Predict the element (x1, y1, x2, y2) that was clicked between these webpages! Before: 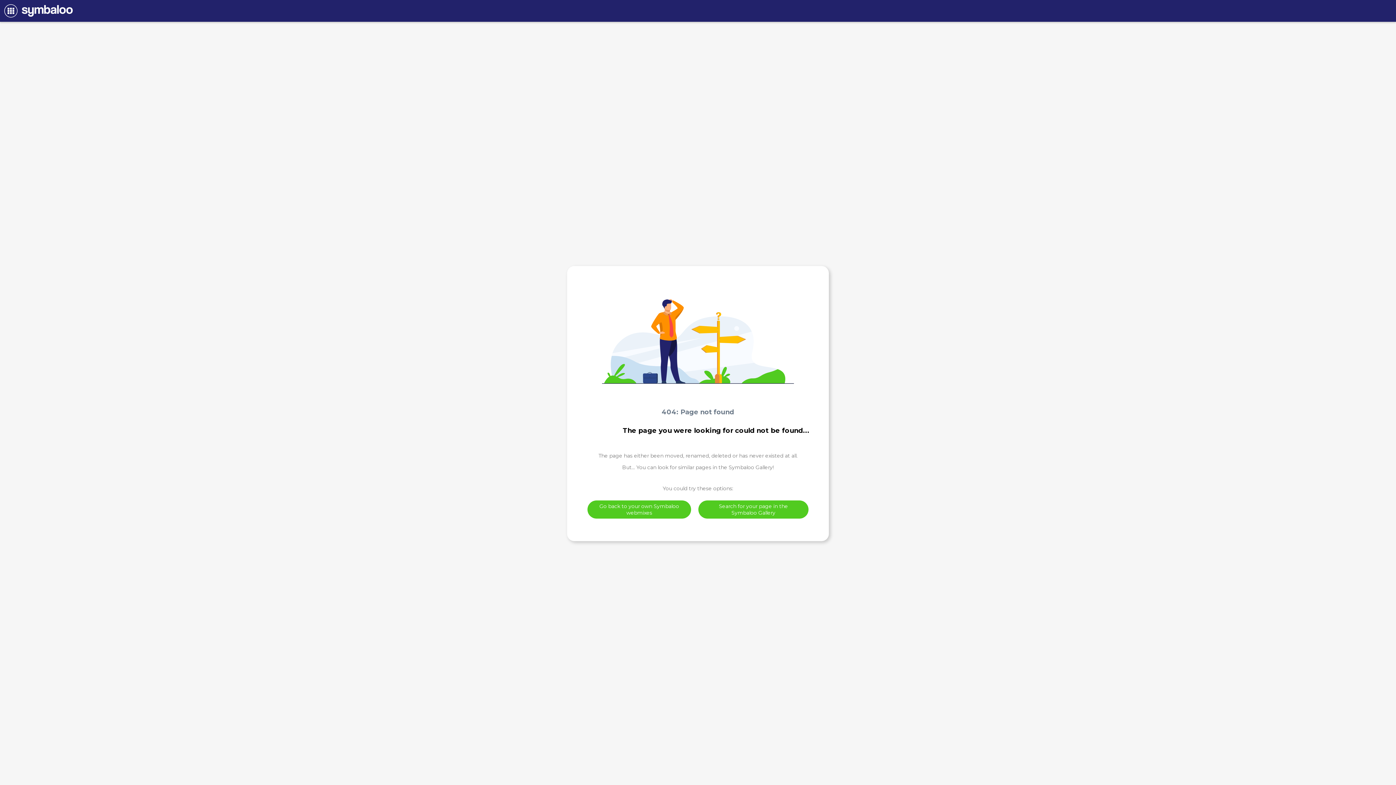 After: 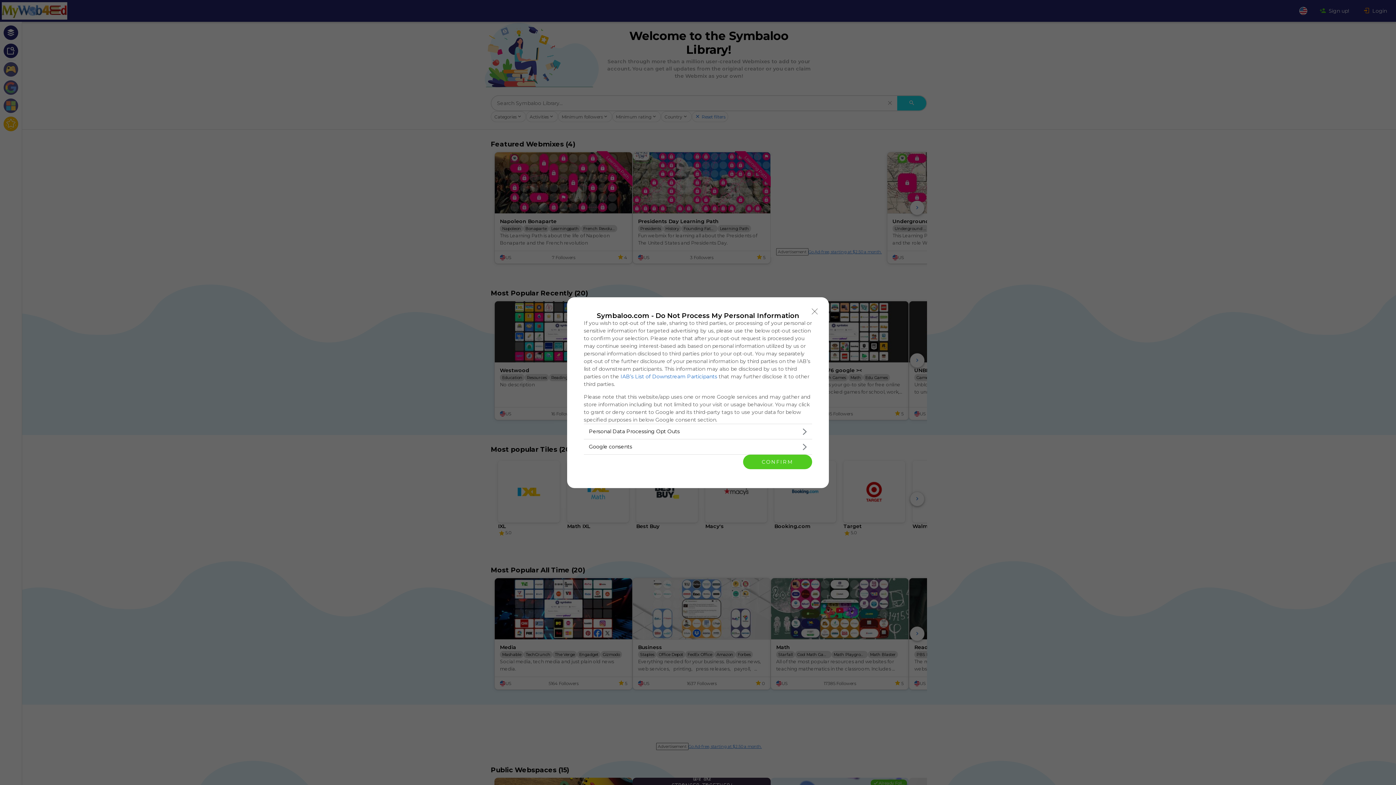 Action: label: Search for your page in the Symbaloo Gallery bbox: (698, 500, 808, 518)